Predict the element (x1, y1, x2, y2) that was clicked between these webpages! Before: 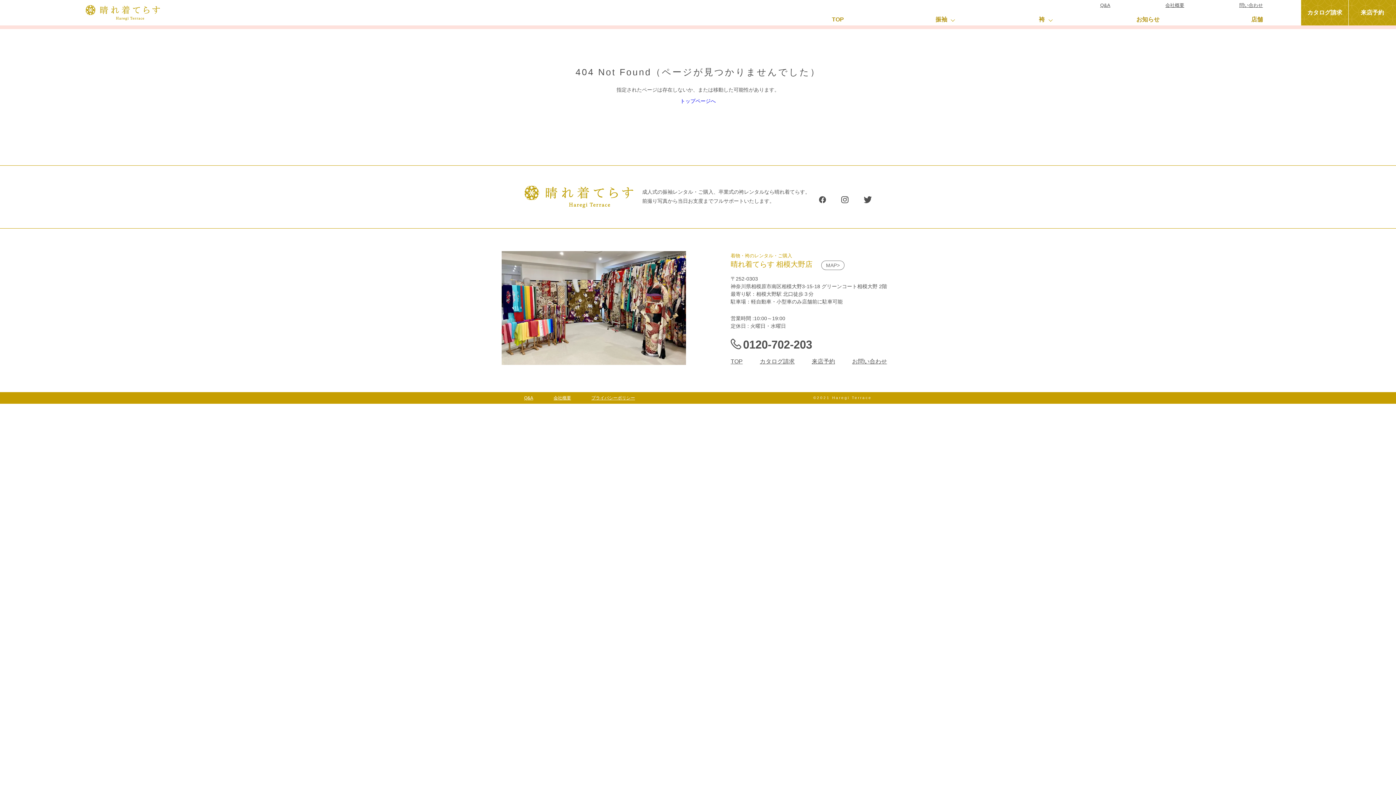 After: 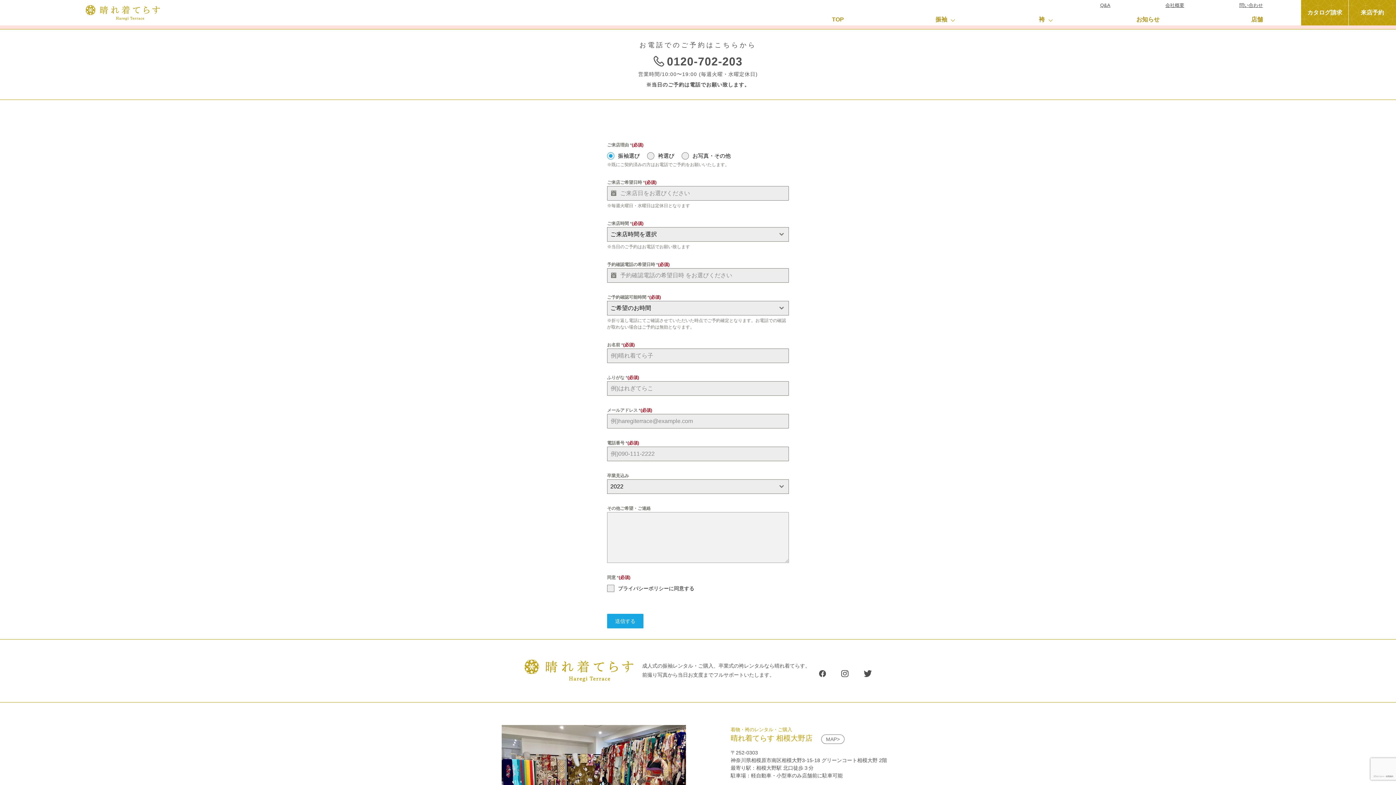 Action: label: 来店予約 bbox: (1349, 0, 1396, 25)